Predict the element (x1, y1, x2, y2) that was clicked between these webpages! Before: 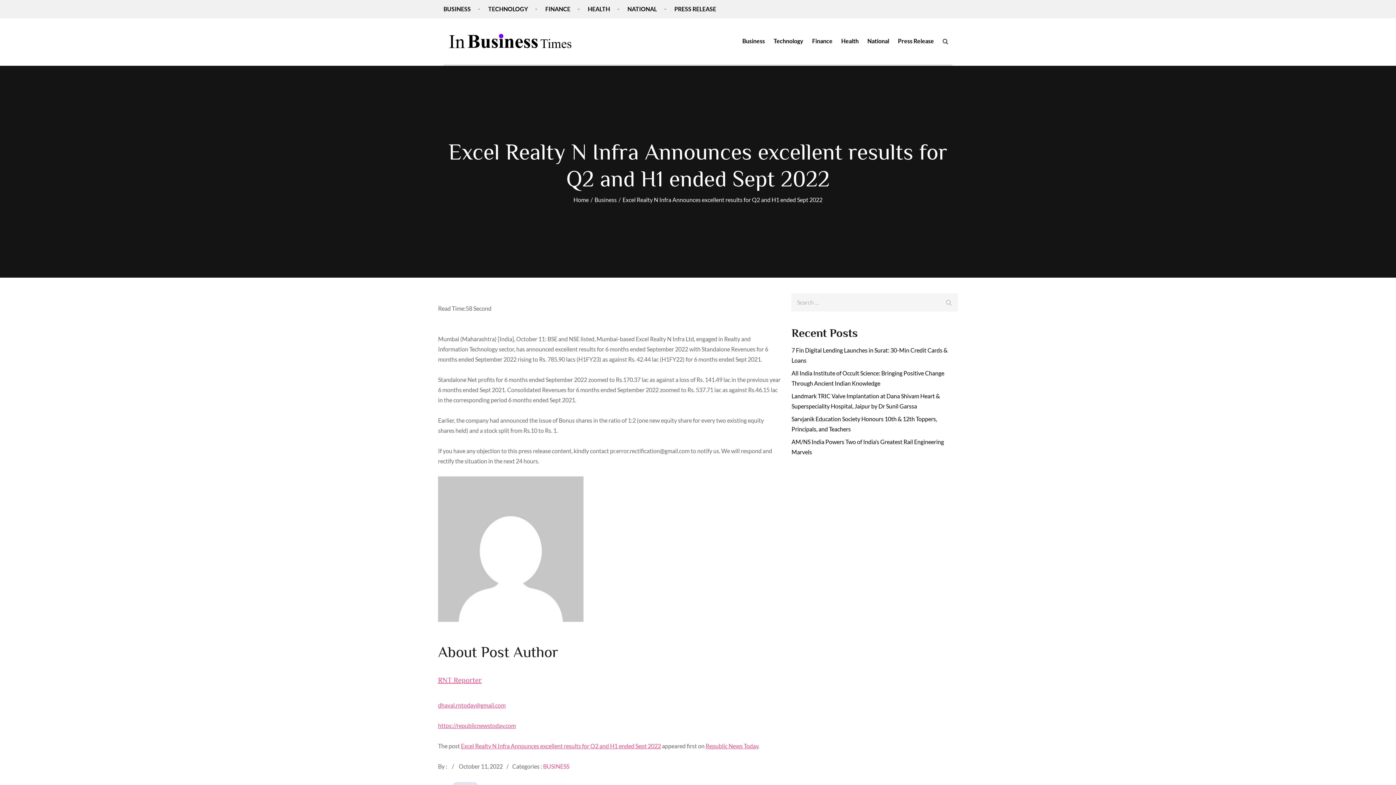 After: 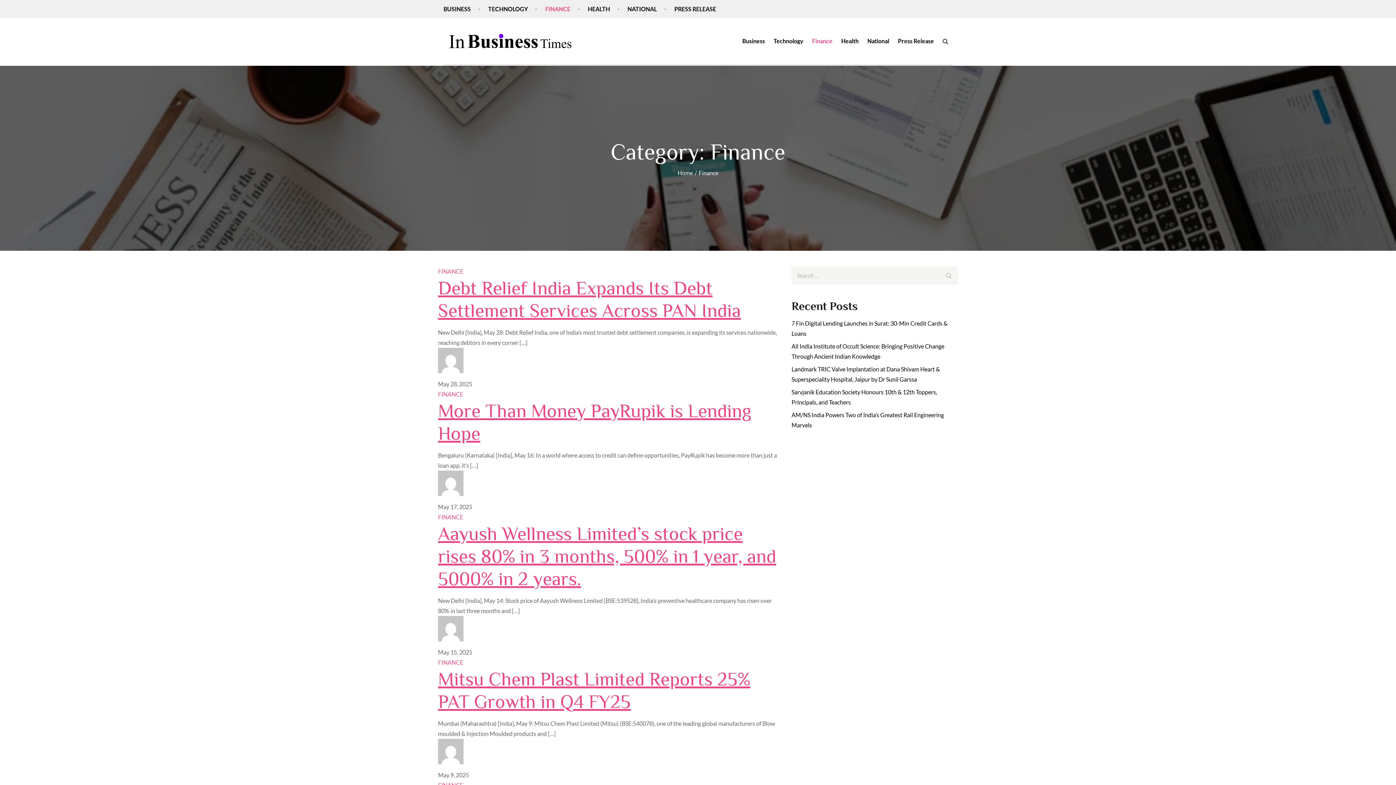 Action: label: Finance bbox: (812, 32, 832, 49)